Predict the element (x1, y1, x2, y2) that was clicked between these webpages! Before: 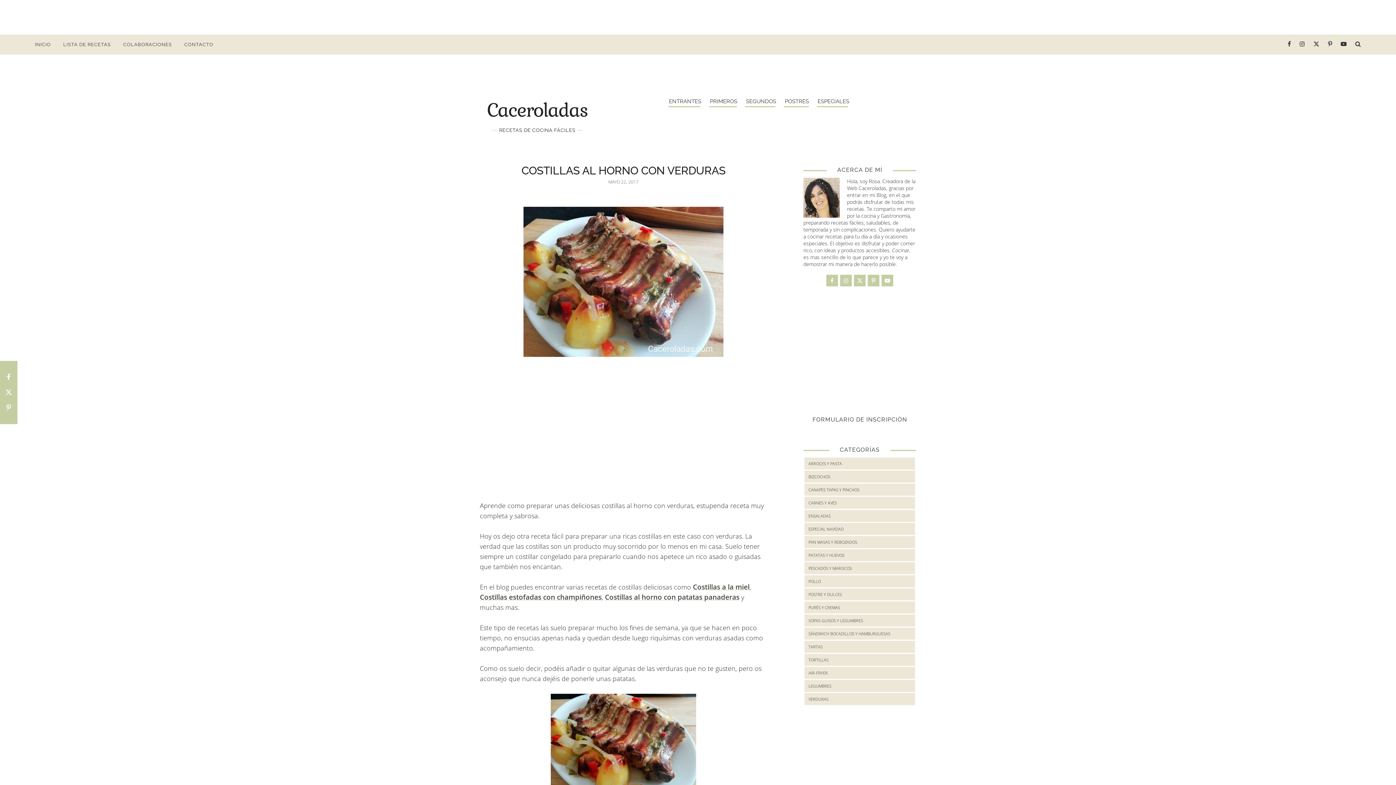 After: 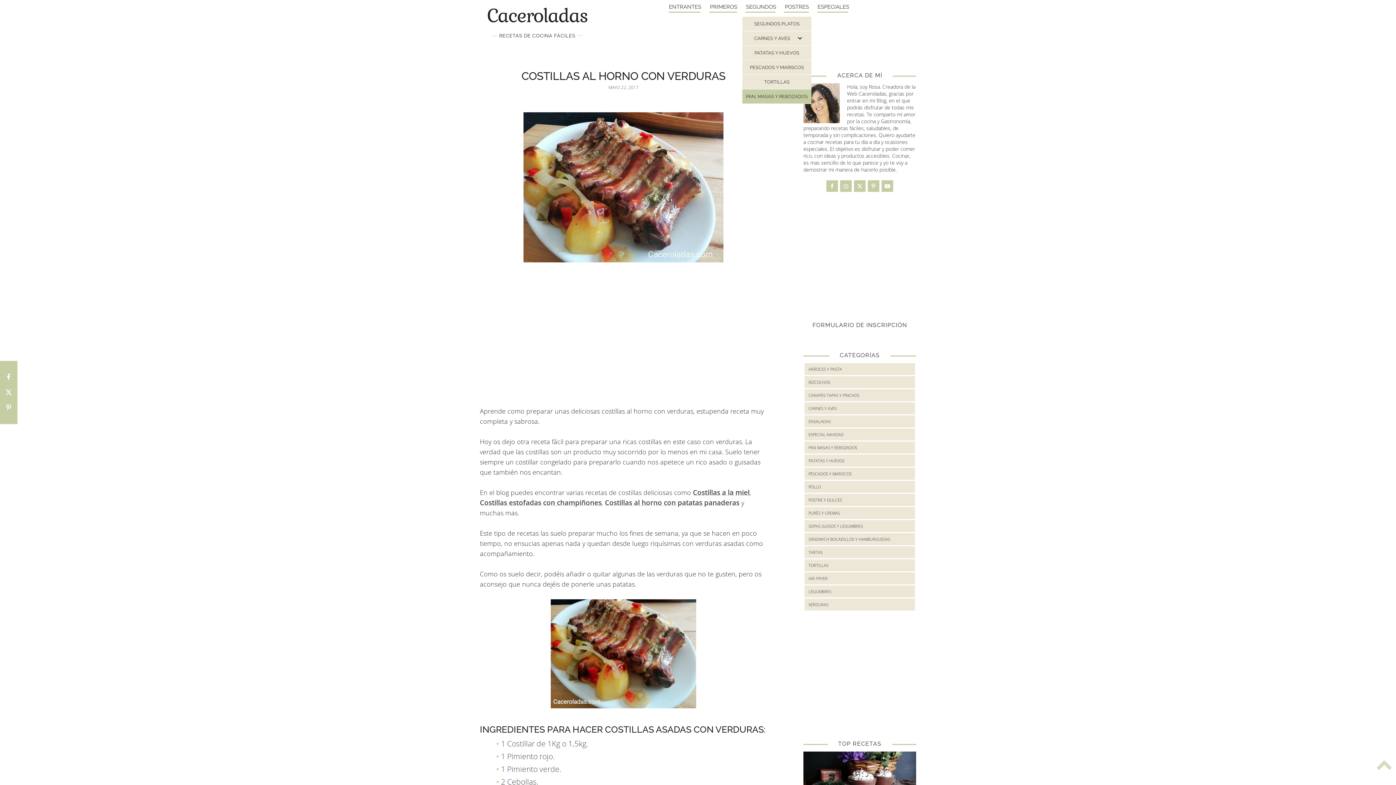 Action: label: SEGUNDOS bbox: (742, 90, 780, 111)